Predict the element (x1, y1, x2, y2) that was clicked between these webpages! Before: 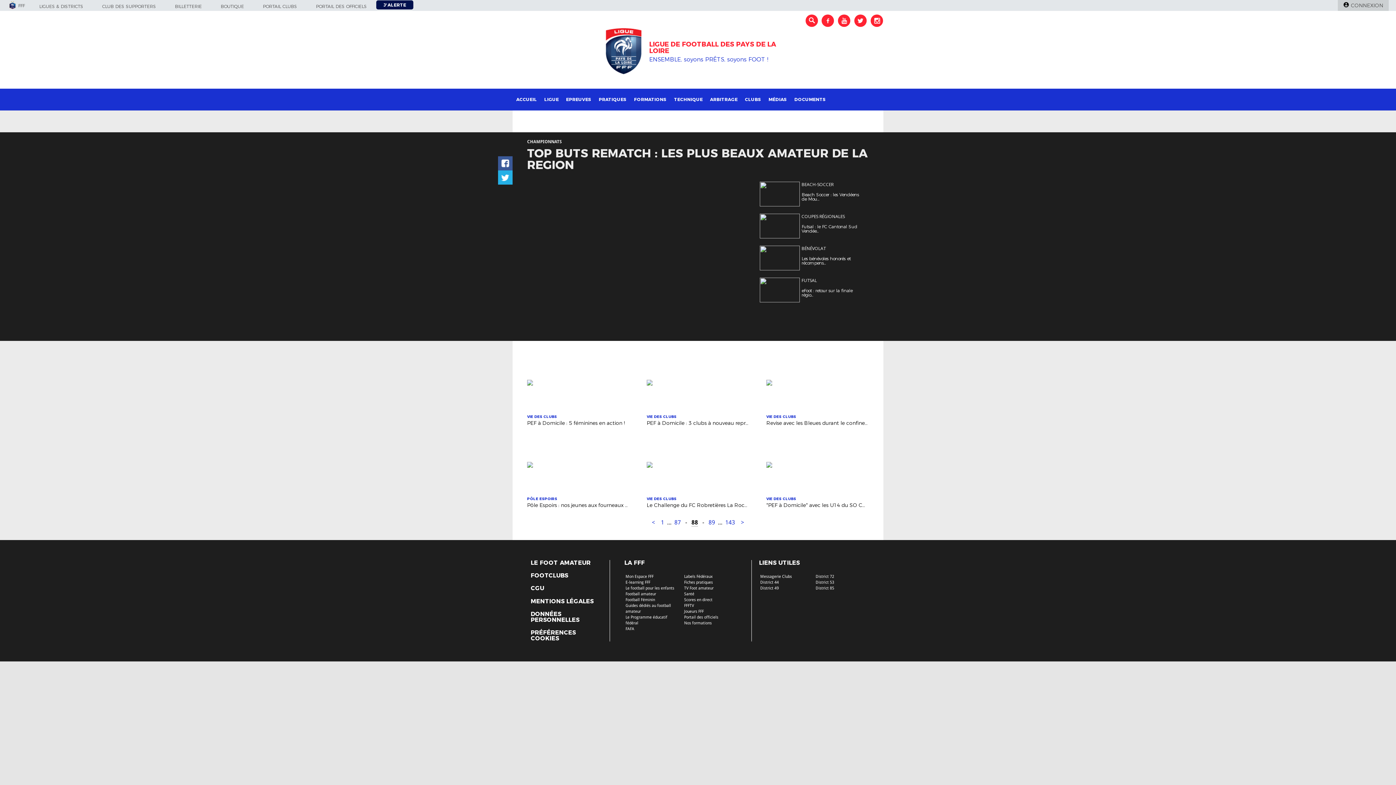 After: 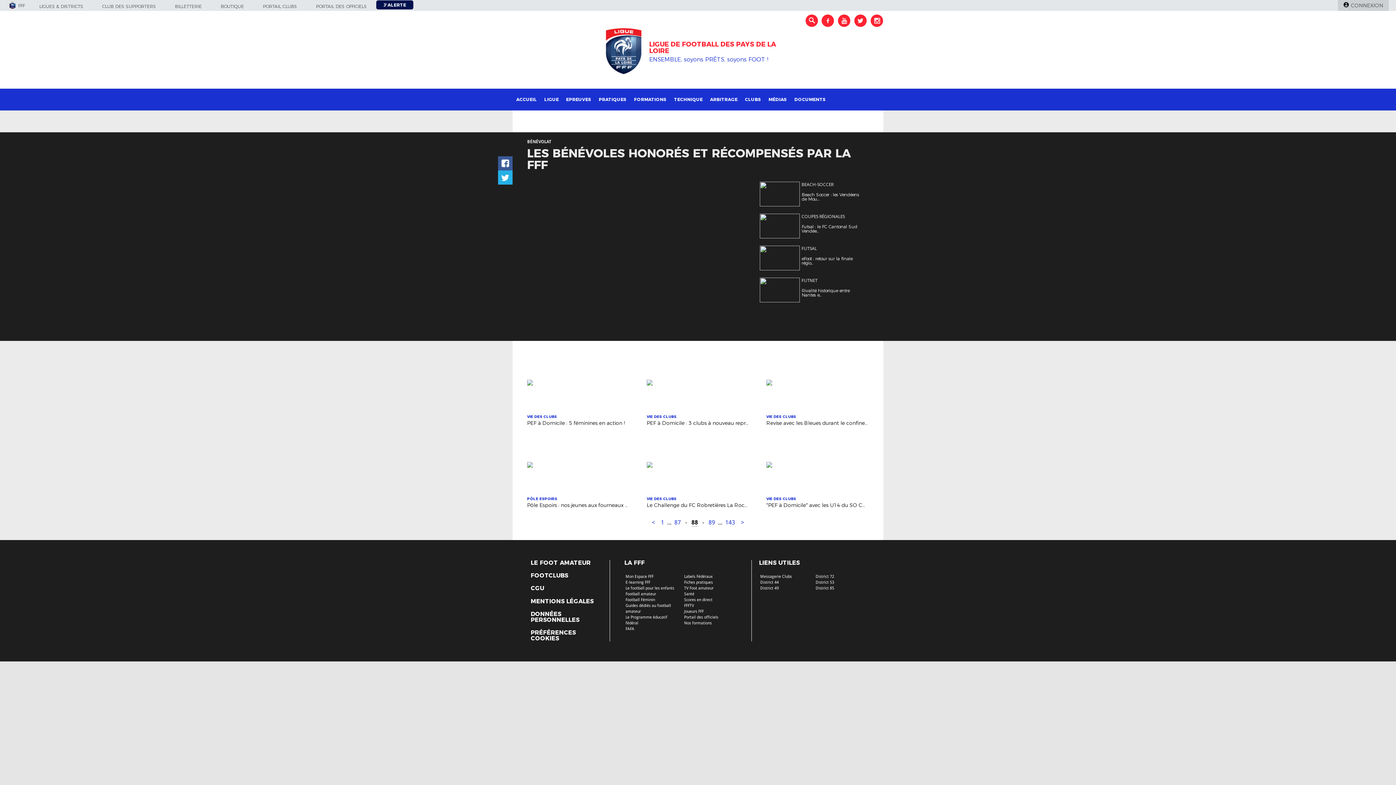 Action: bbox: (760, 245, 864, 252) label:  

BÉNÉVOLAT

Les bénévoles honorés et récompens...